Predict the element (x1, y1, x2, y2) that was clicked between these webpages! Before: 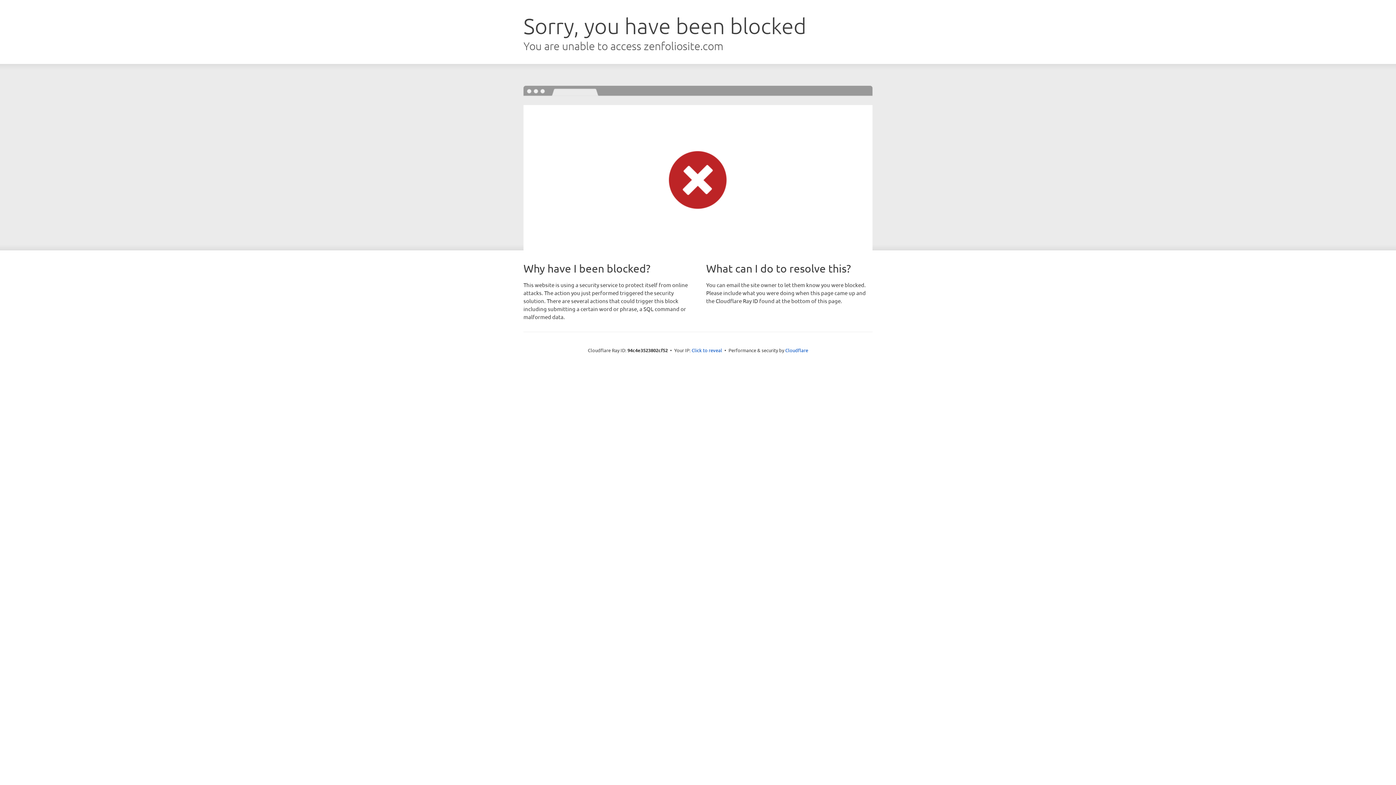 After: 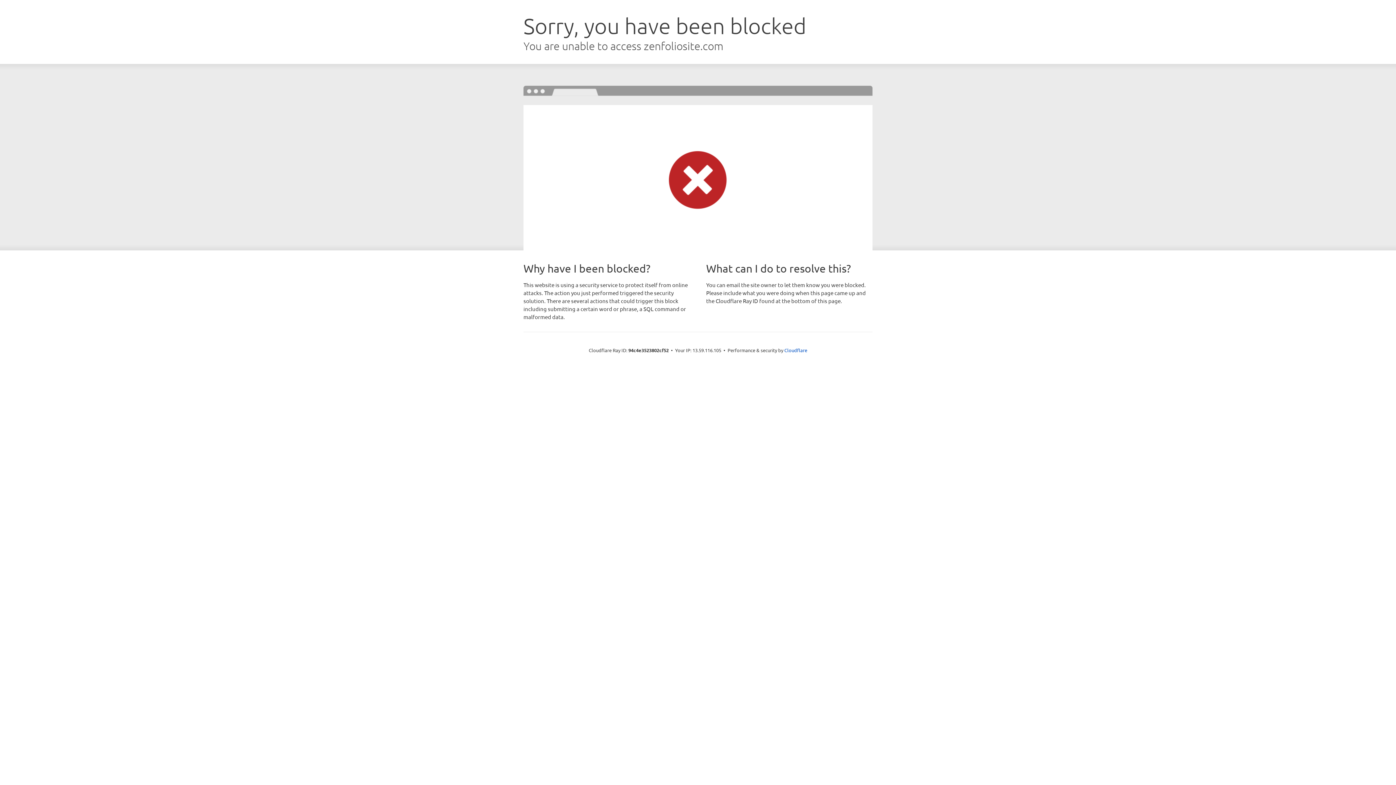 Action: bbox: (691, 346, 722, 353) label: Click to reveal